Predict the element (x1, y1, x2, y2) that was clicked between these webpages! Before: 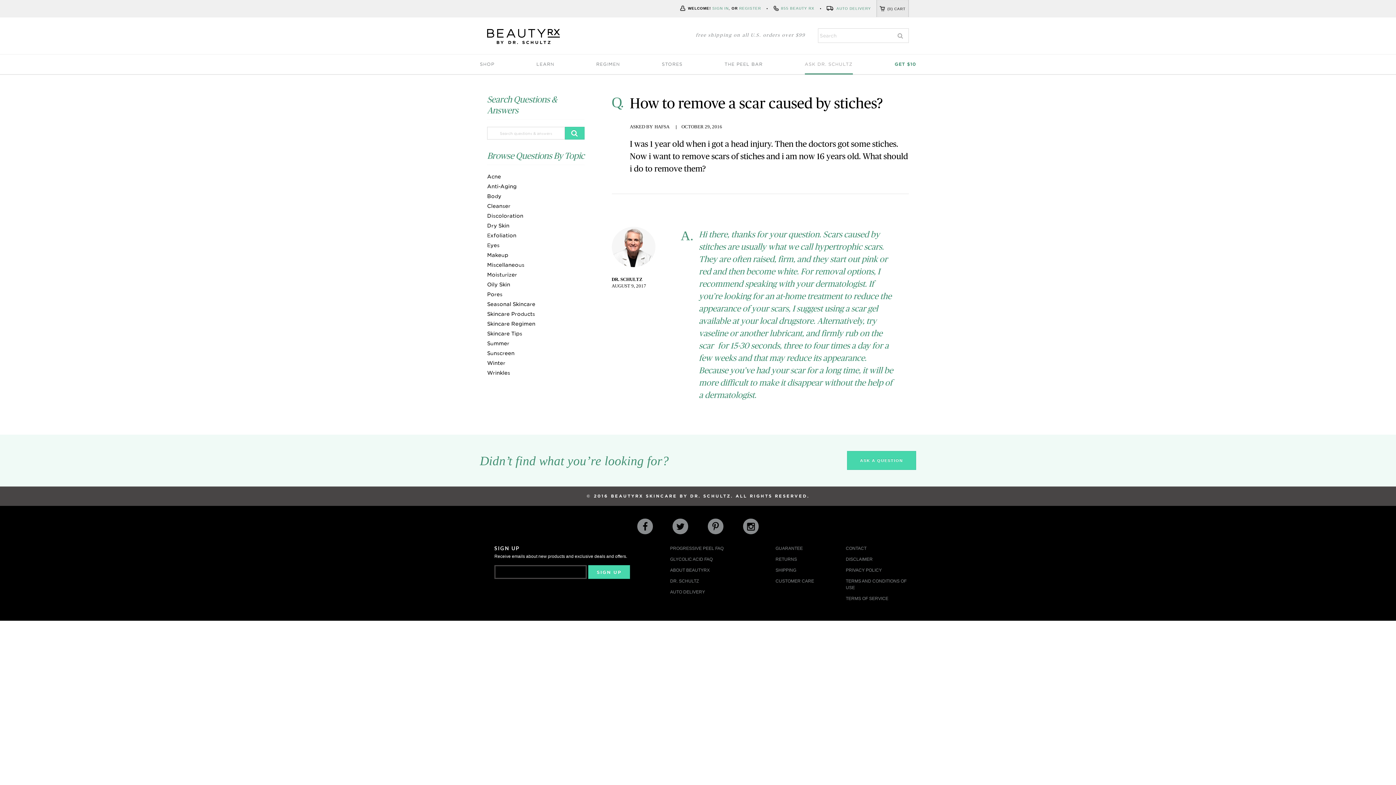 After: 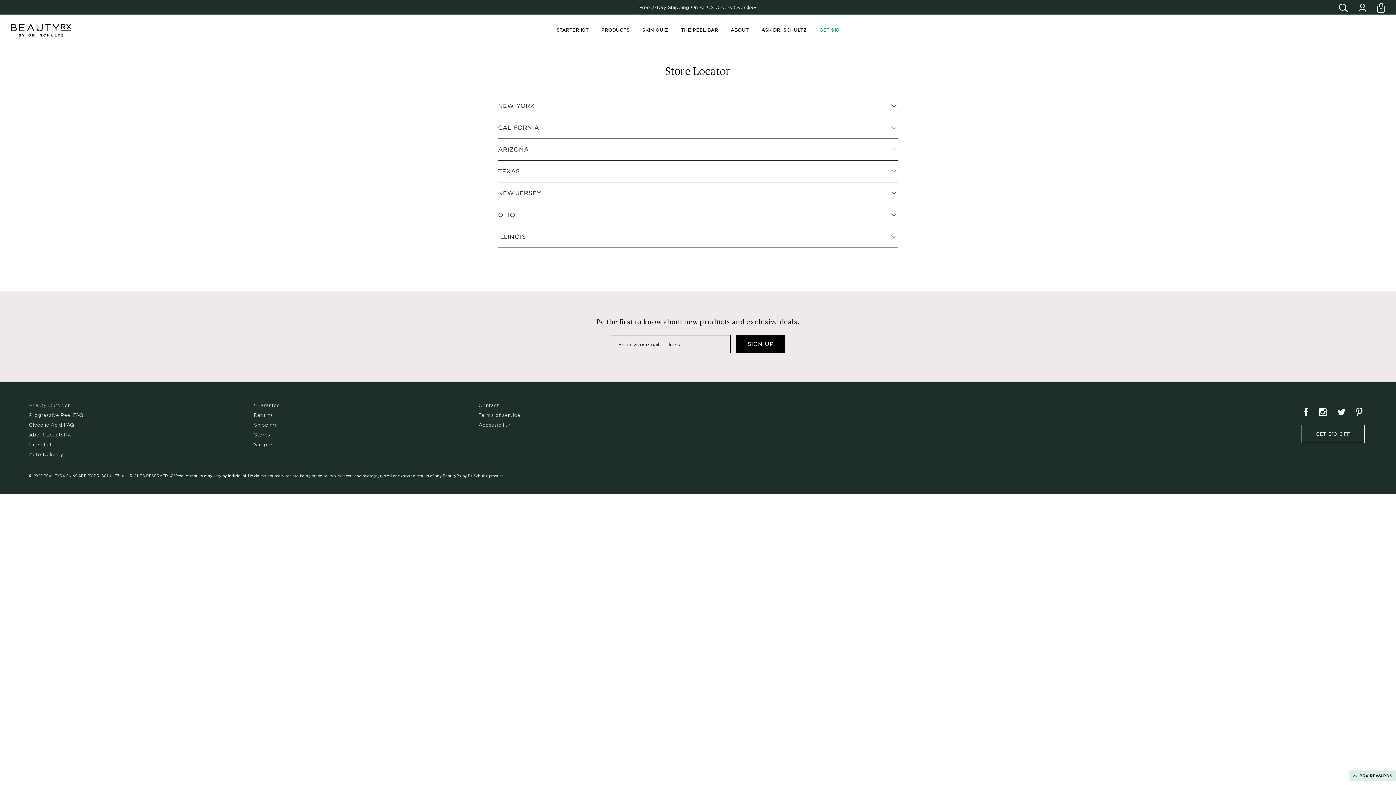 Action: bbox: (662, 61, 682, 66) label: STORES